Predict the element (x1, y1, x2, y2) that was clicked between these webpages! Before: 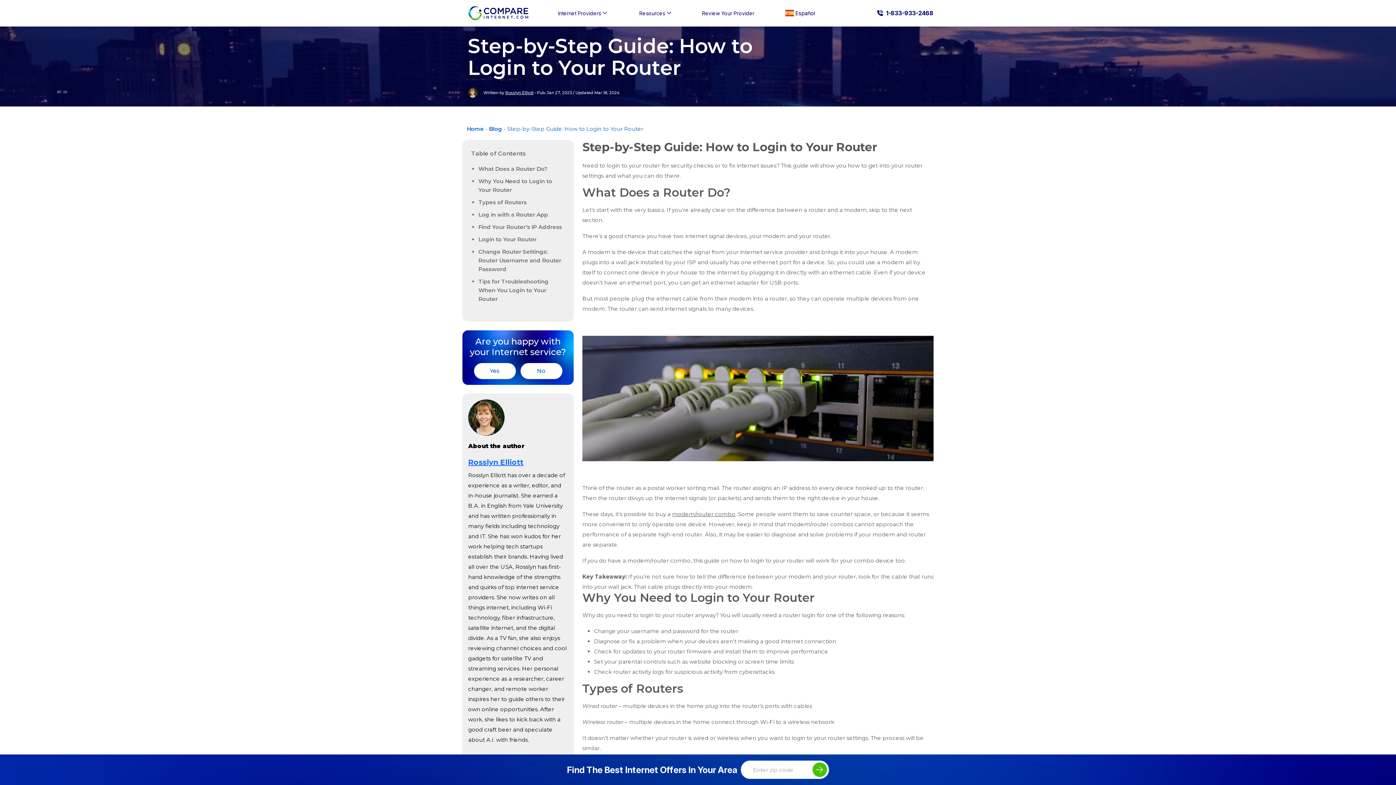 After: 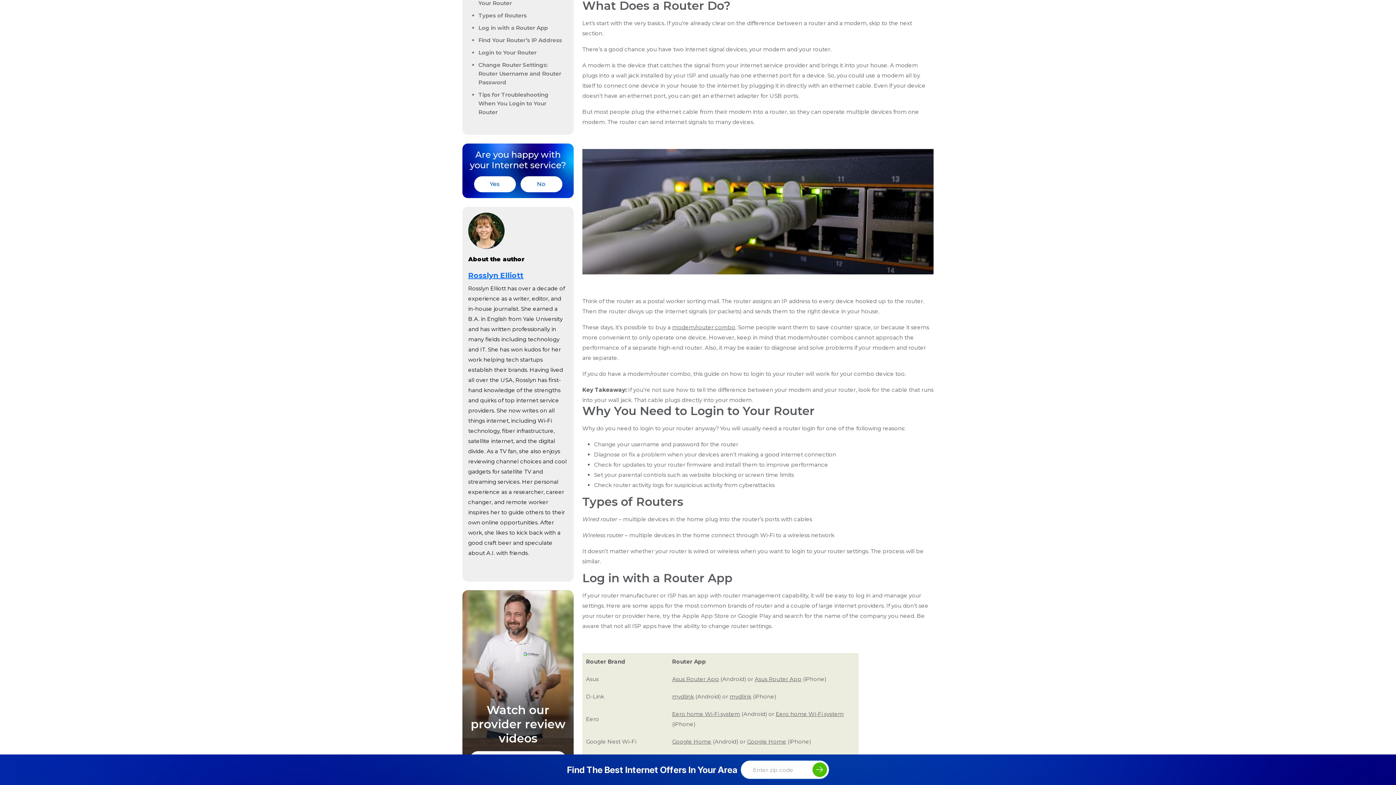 Action: bbox: (478, 165, 547, 172) label: What Does a Router Do?